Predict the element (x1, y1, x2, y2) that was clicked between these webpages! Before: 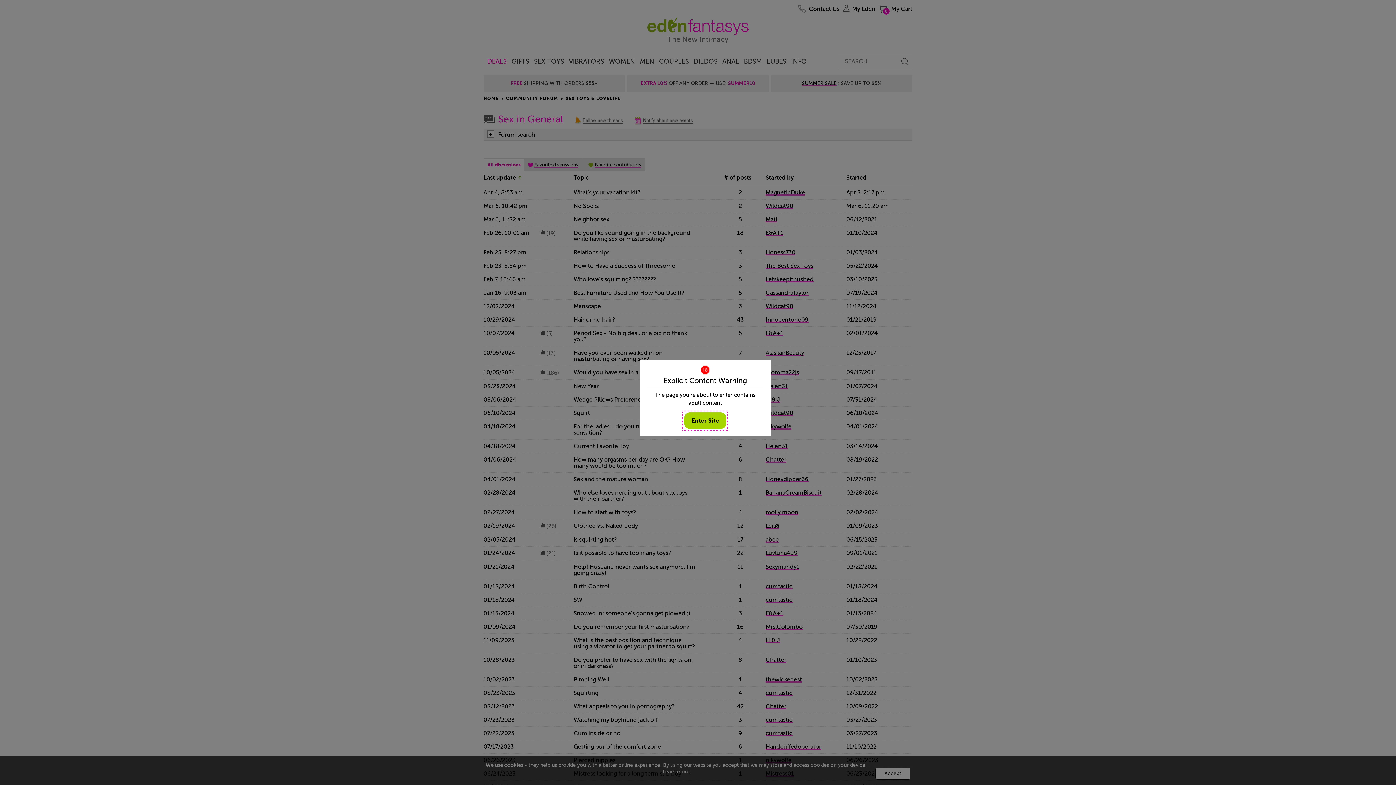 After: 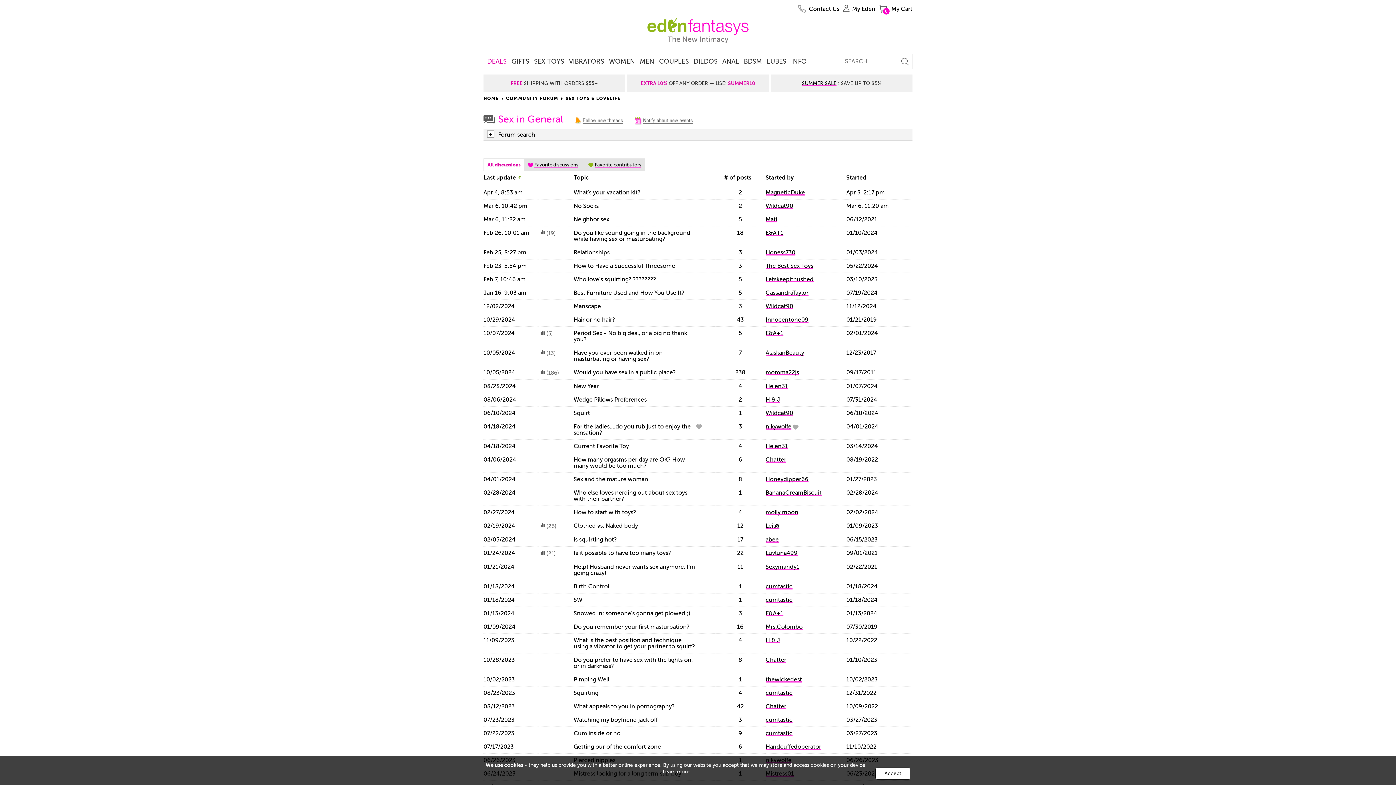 Action: label: Enter Site bbox: (684, 412, 726, 429)